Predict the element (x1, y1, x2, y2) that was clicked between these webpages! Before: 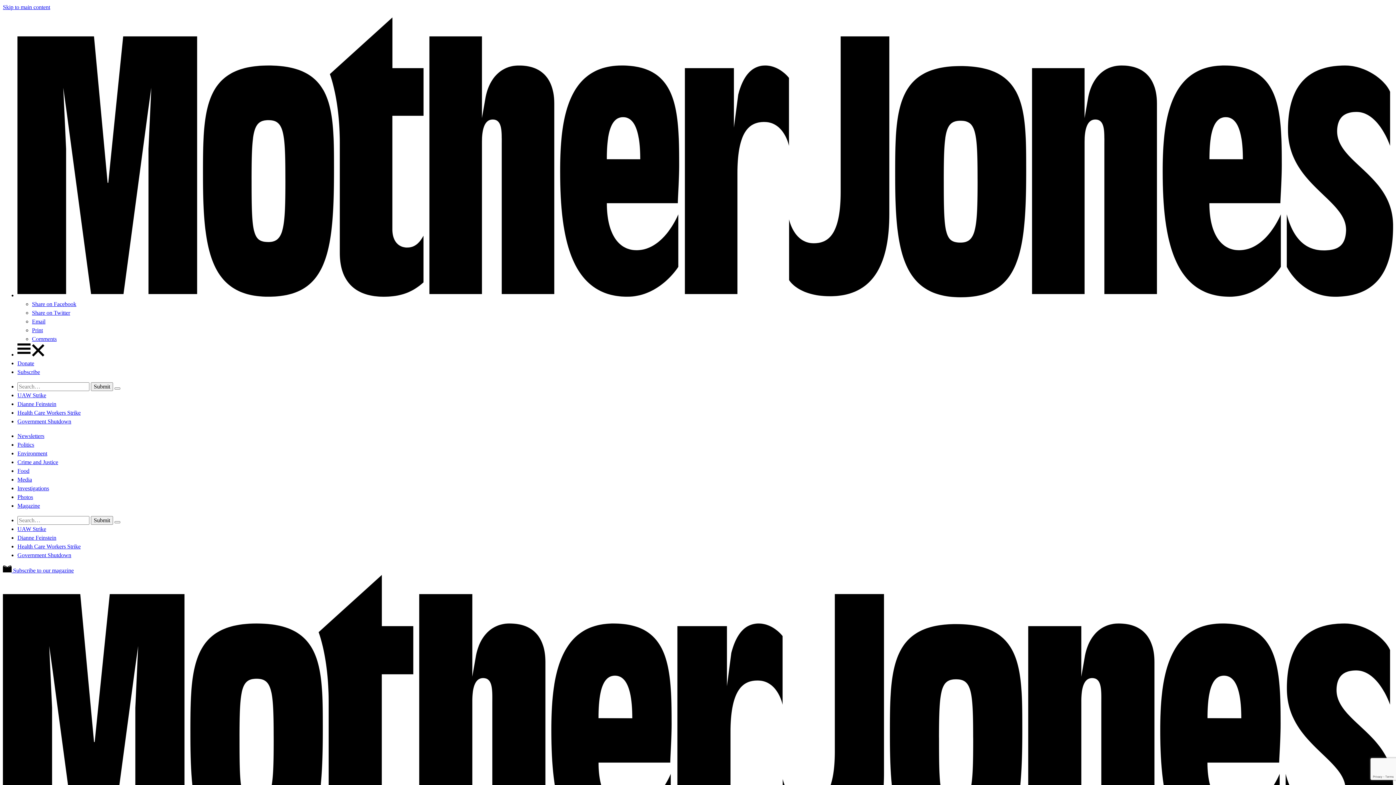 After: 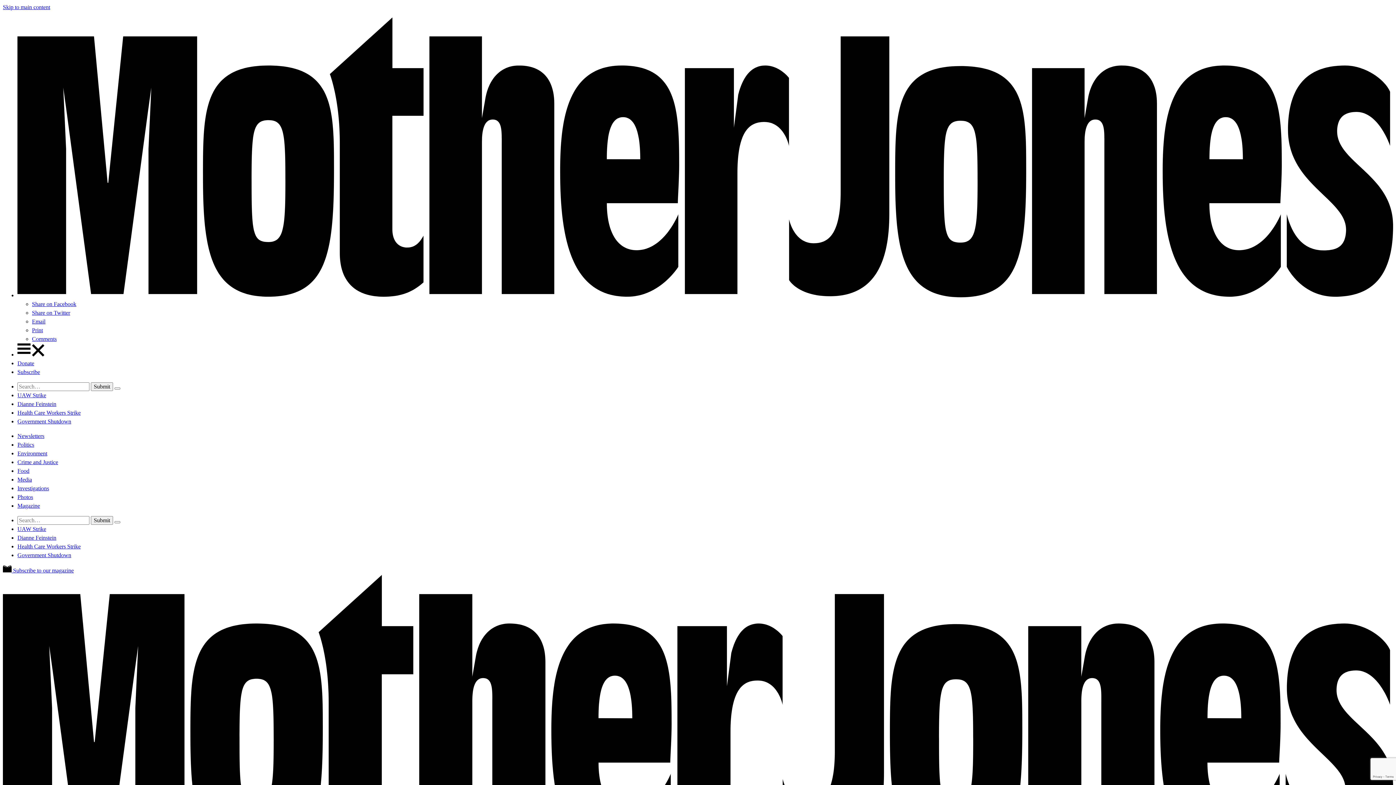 Action: label: Government Shutdown bbox: (17, 552, 71, 558)